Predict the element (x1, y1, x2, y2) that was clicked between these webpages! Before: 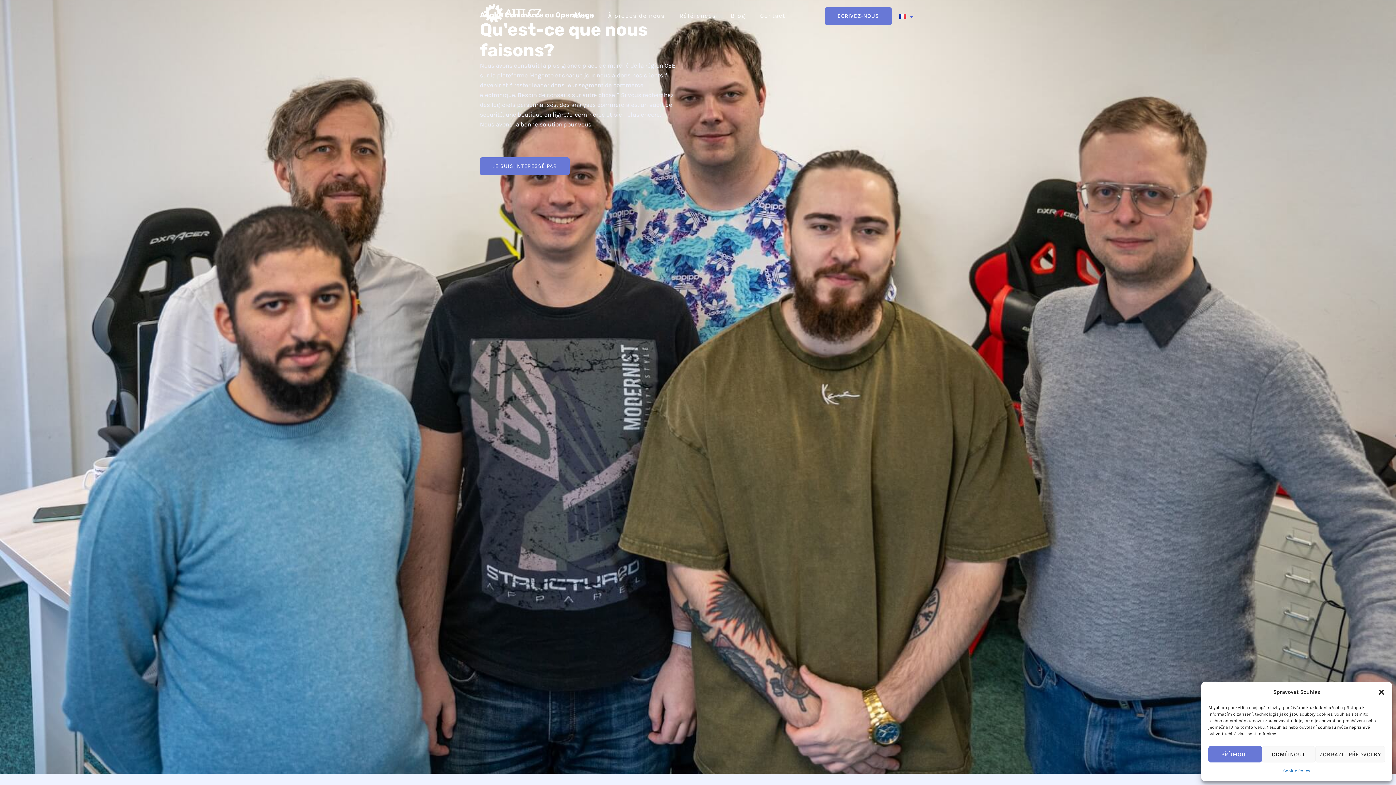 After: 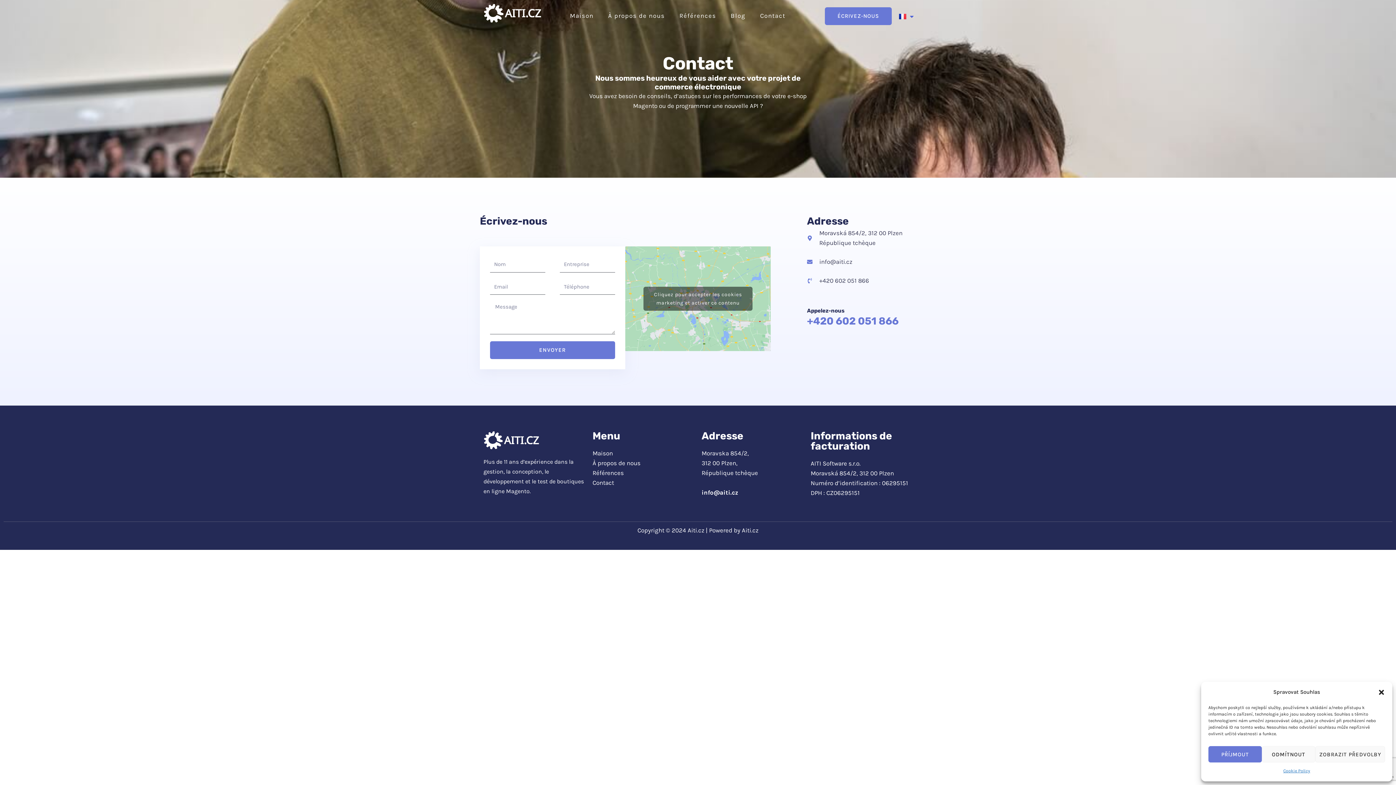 Action: bbox: (753, 7, 792, 24) label: Contact